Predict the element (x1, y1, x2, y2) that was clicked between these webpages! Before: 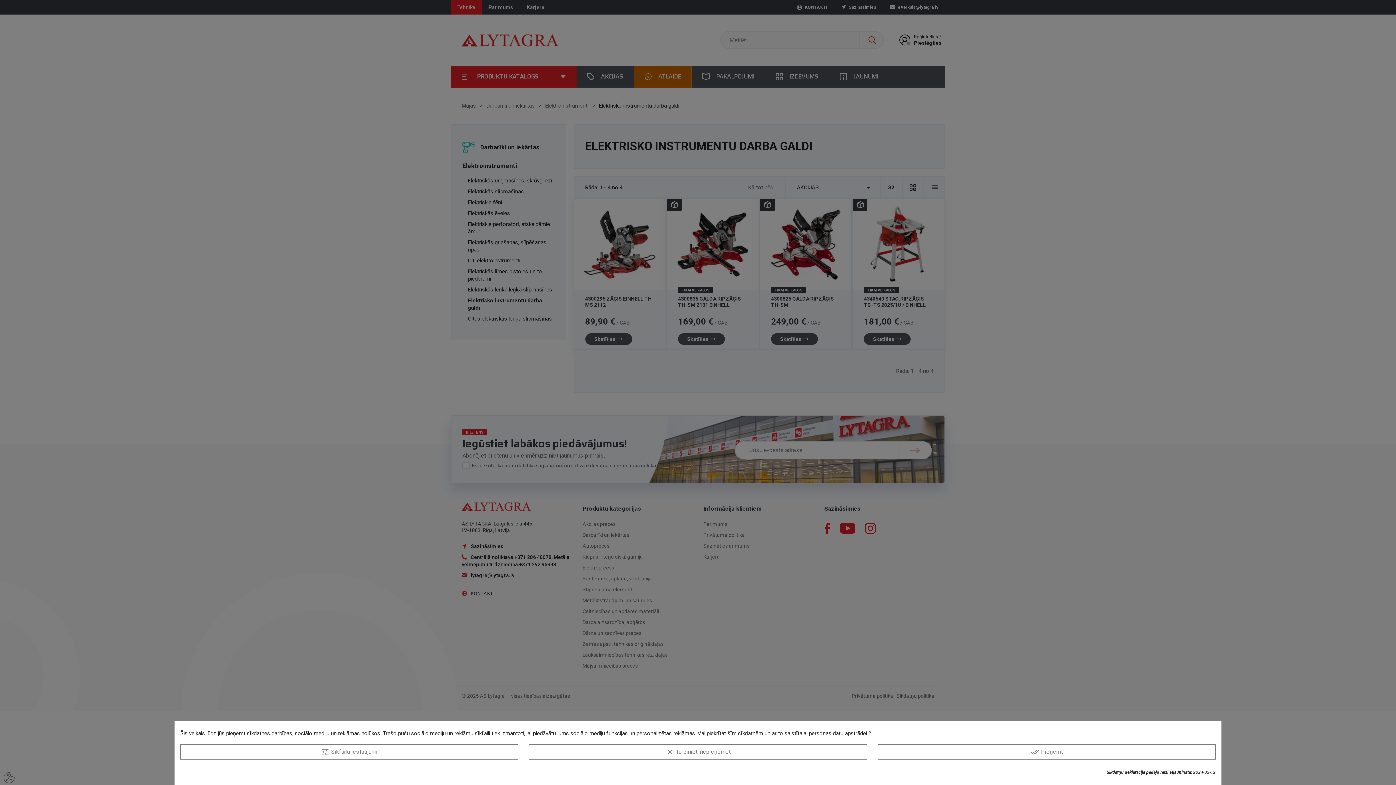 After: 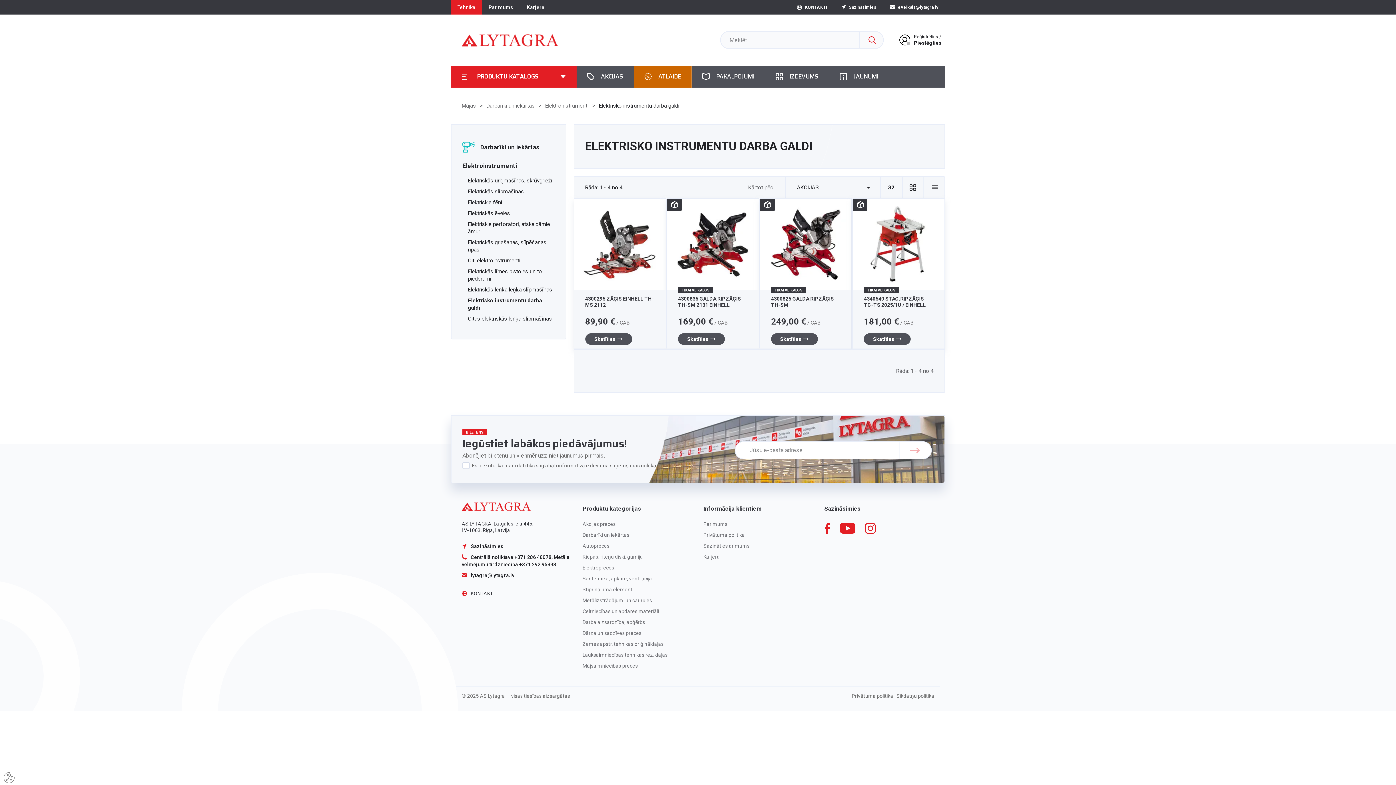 Action: label: done_all Pieņemt bbox: (878, 744, 1216, 760)